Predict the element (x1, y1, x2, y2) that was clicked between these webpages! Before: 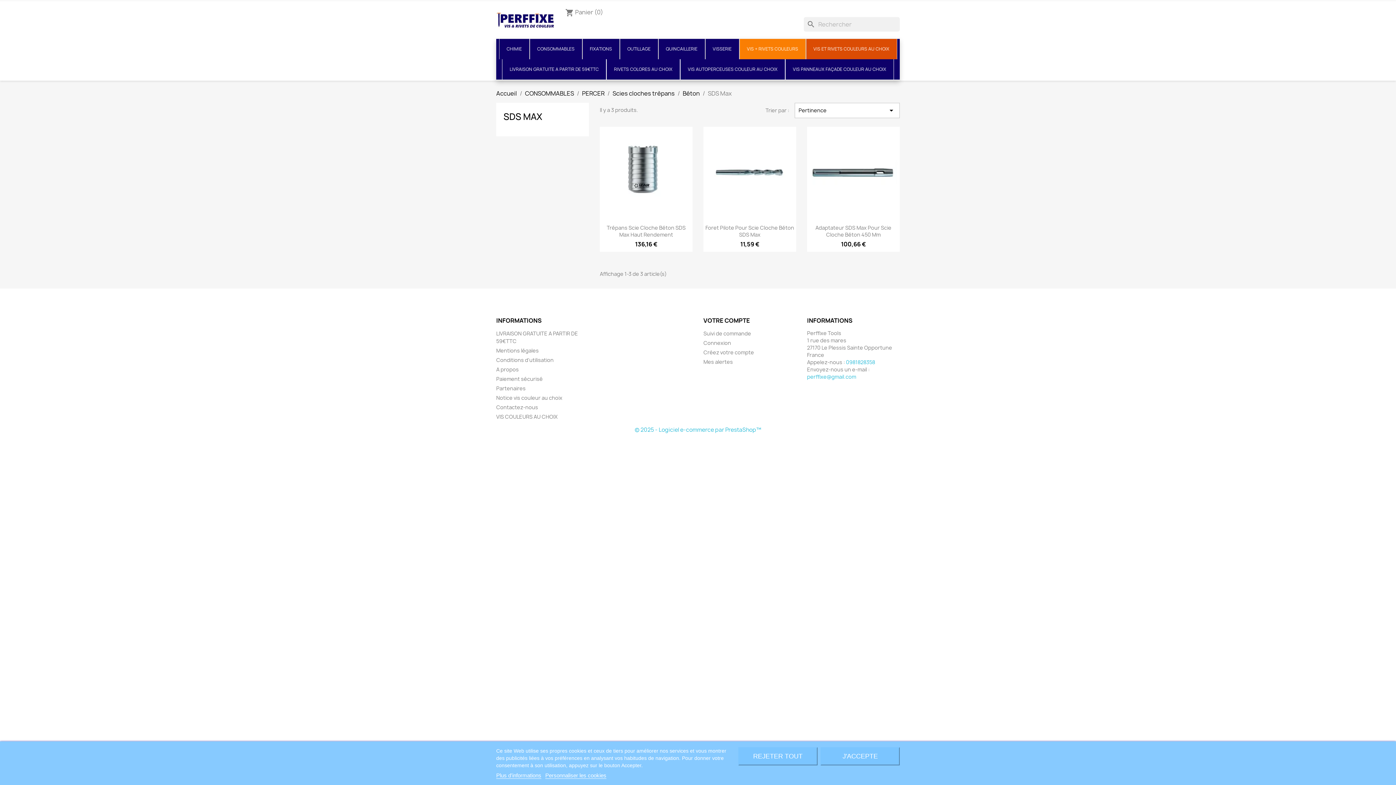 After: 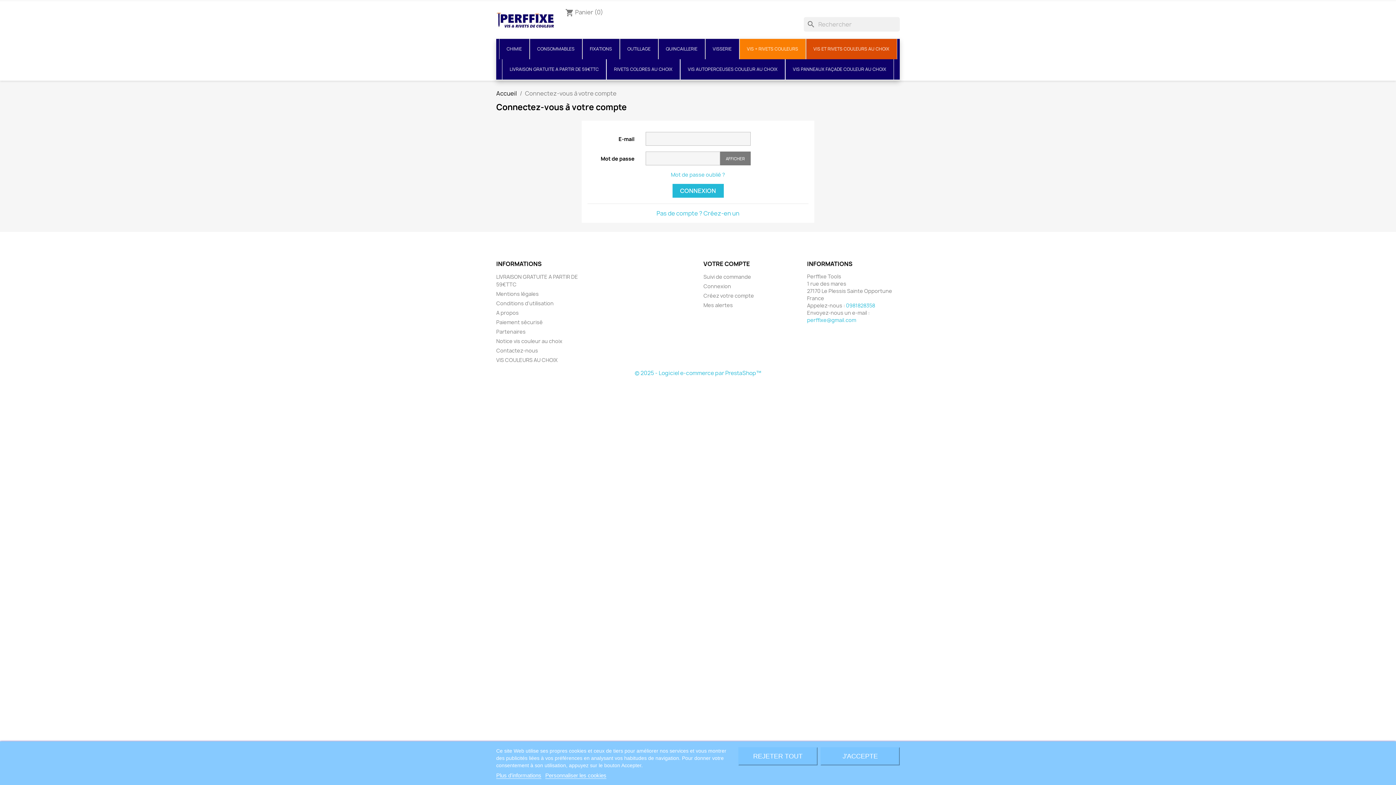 Action: label: Connexion bbox: (703, 339, 731, 346)